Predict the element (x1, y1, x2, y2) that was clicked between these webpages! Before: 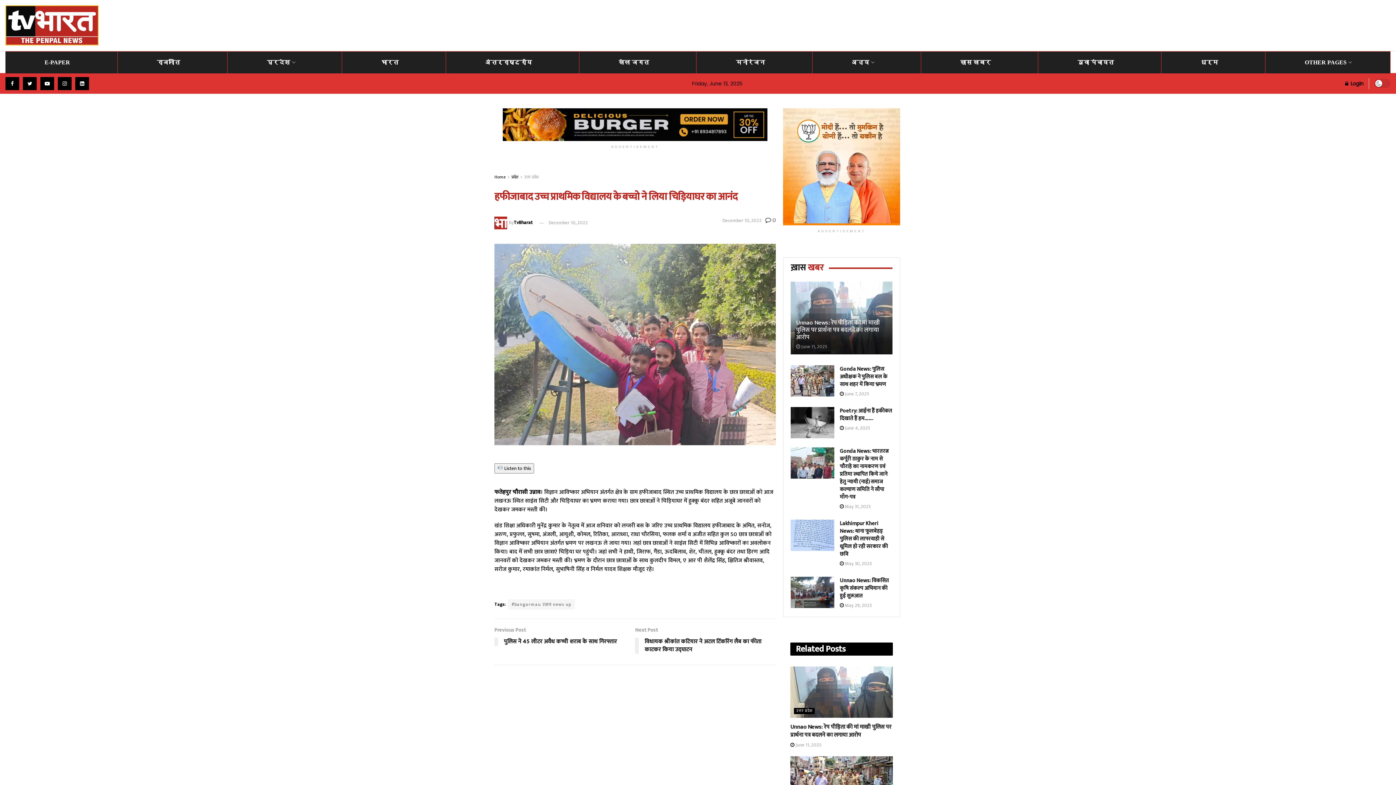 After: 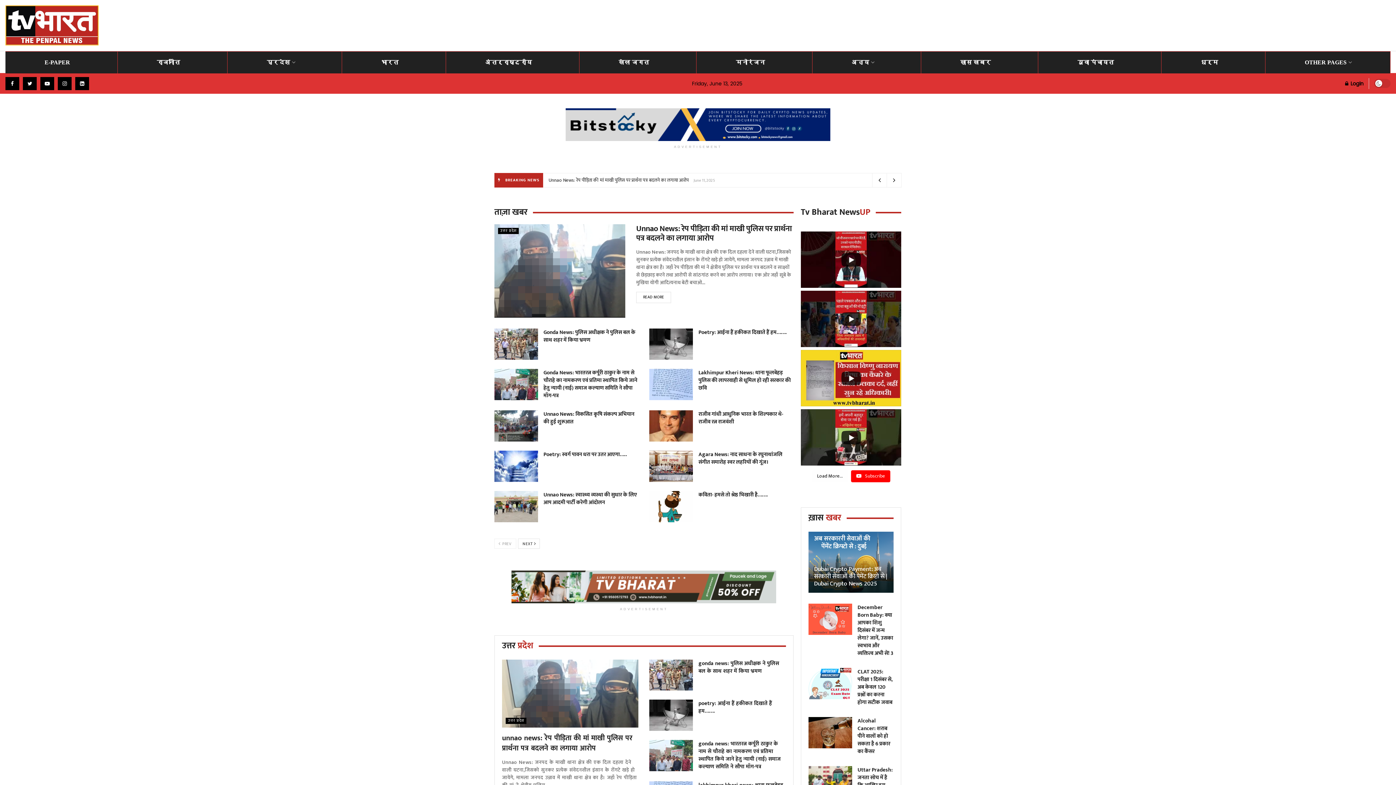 Action: bbox: (921, 51, 1030, 73) label: ख़ास खबर